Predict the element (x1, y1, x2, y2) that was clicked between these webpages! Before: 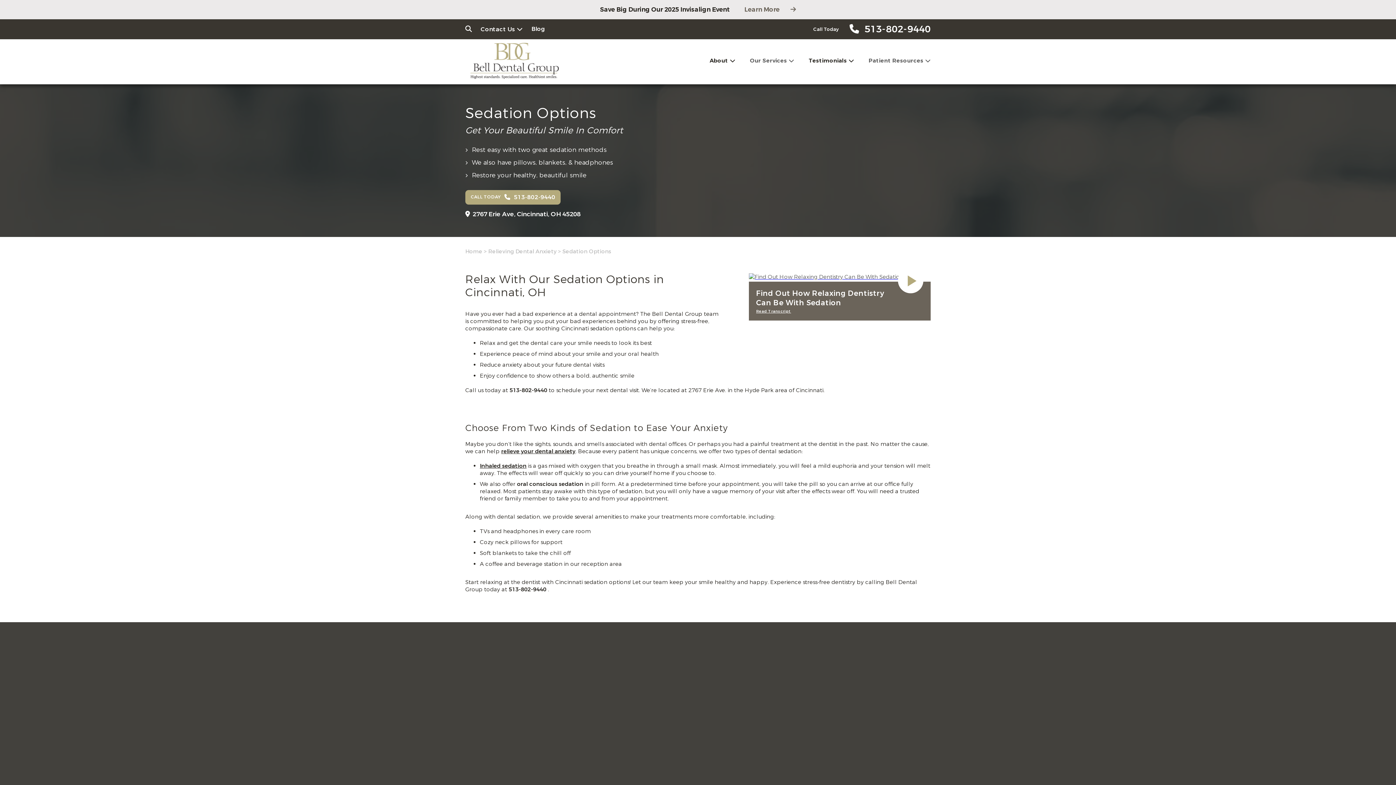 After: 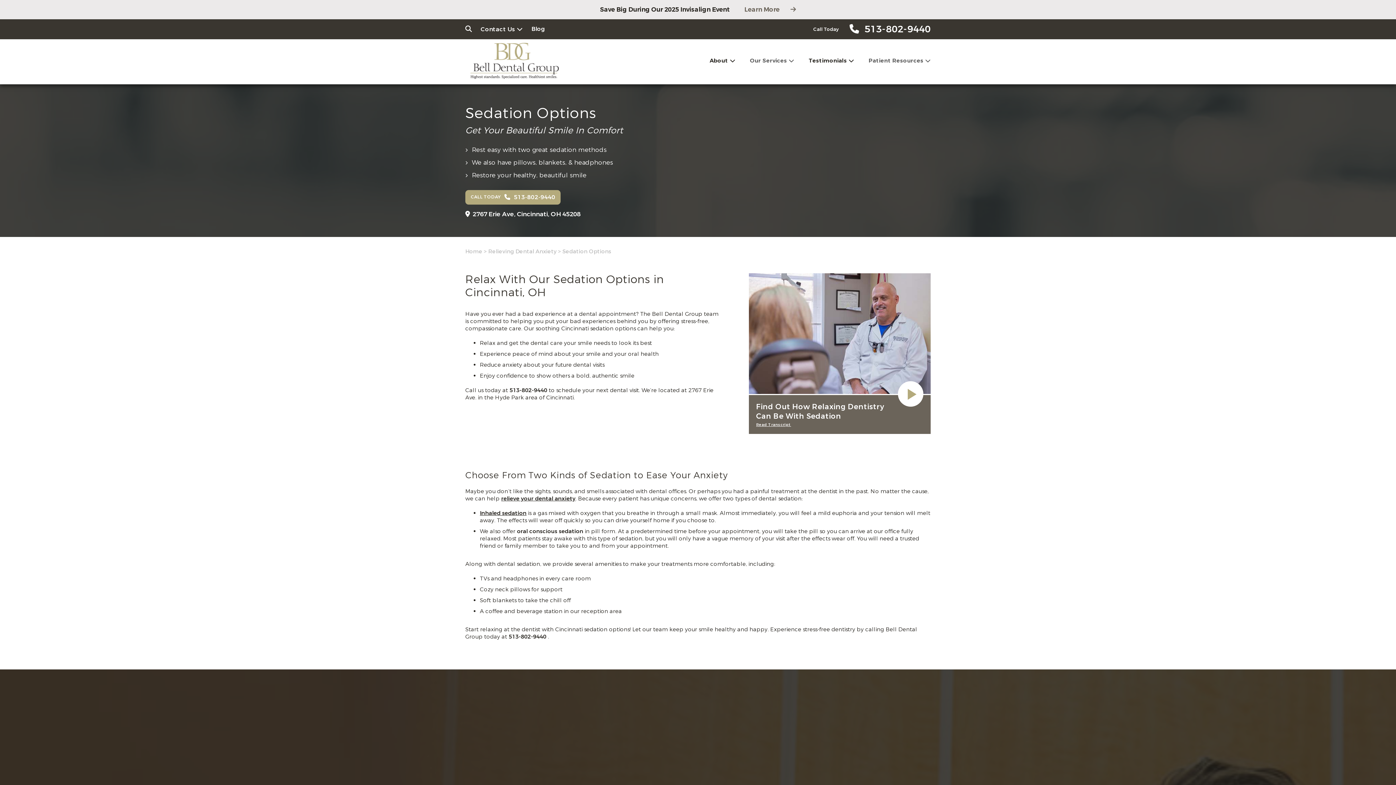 Action: bbox: (509, 386, 548, 394) label: 513-802-9440 